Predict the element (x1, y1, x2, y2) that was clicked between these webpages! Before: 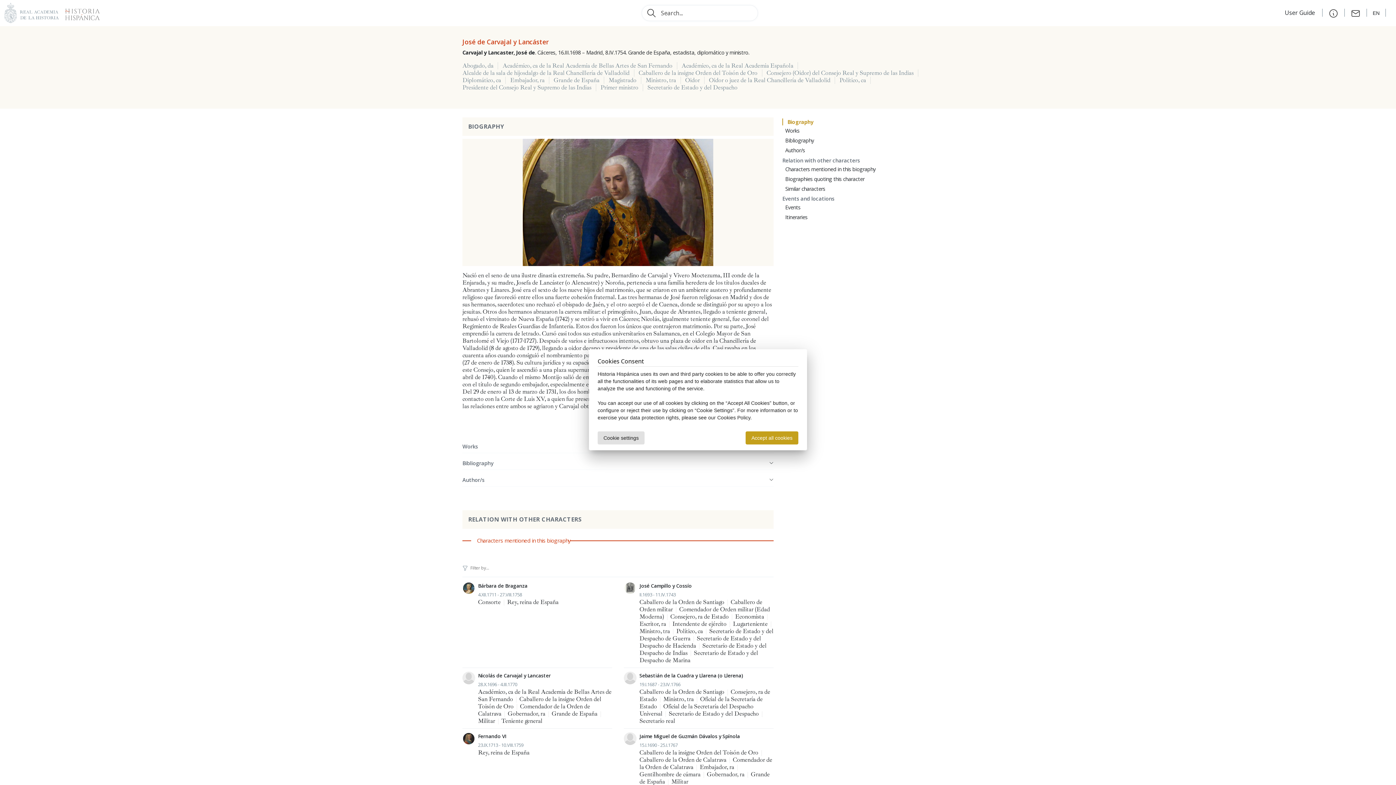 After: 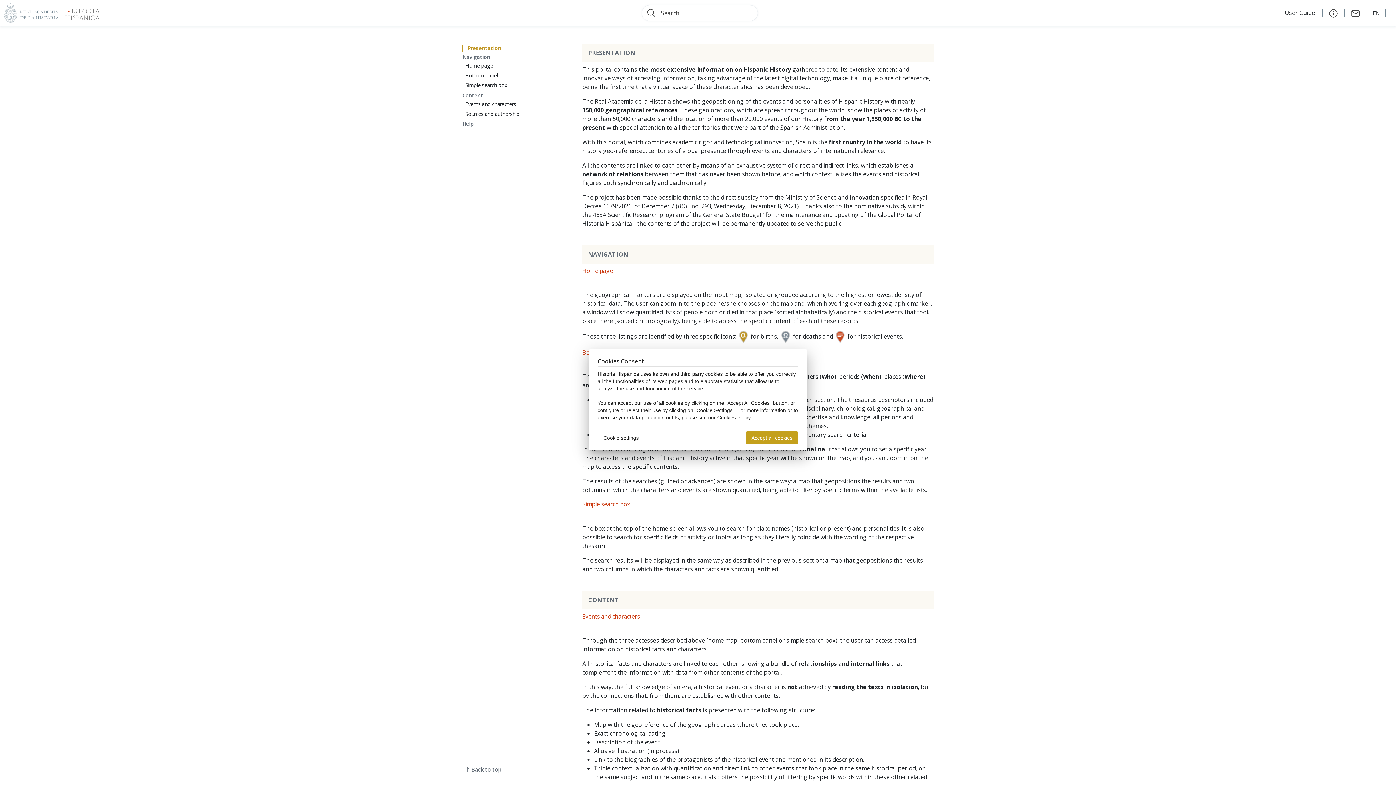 Action: bbox: (1328, 8, 1338, 16)